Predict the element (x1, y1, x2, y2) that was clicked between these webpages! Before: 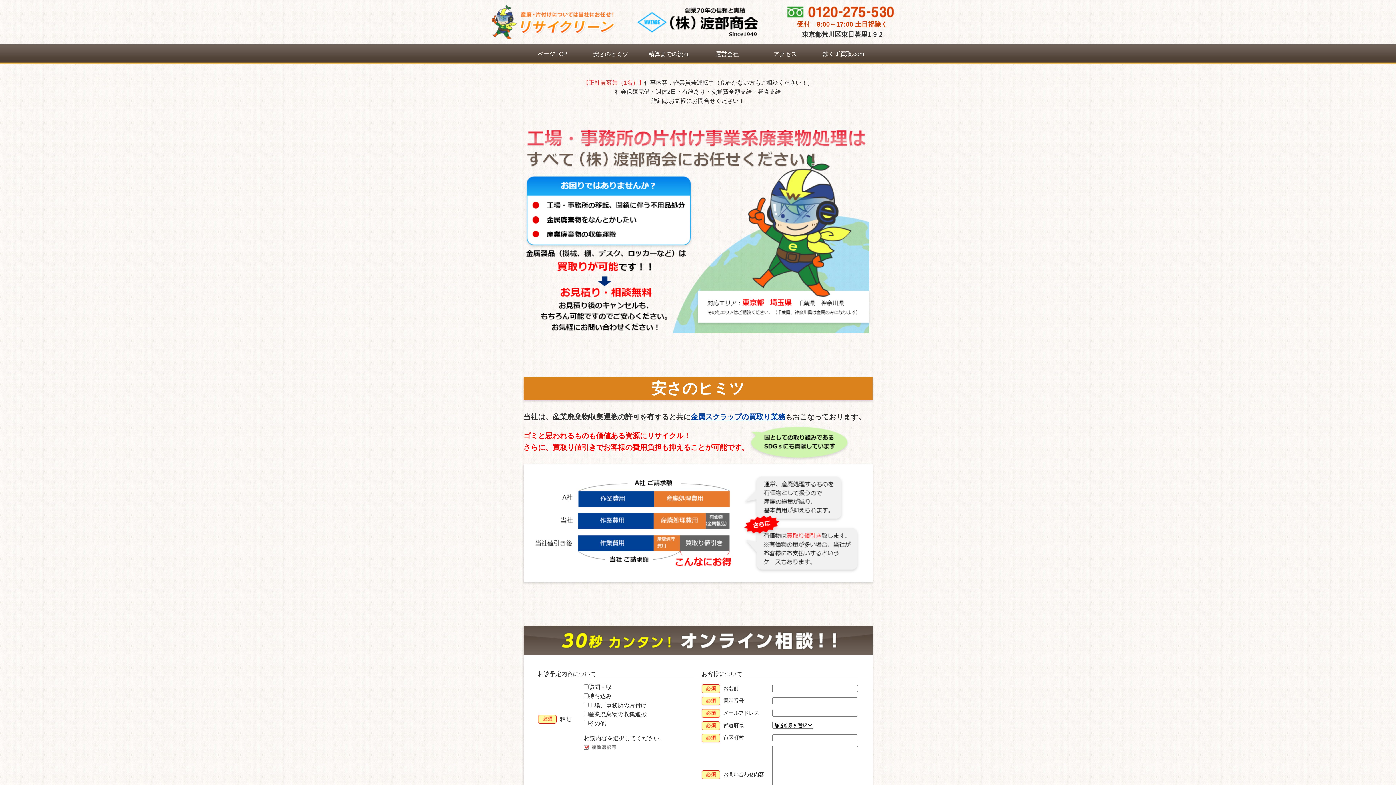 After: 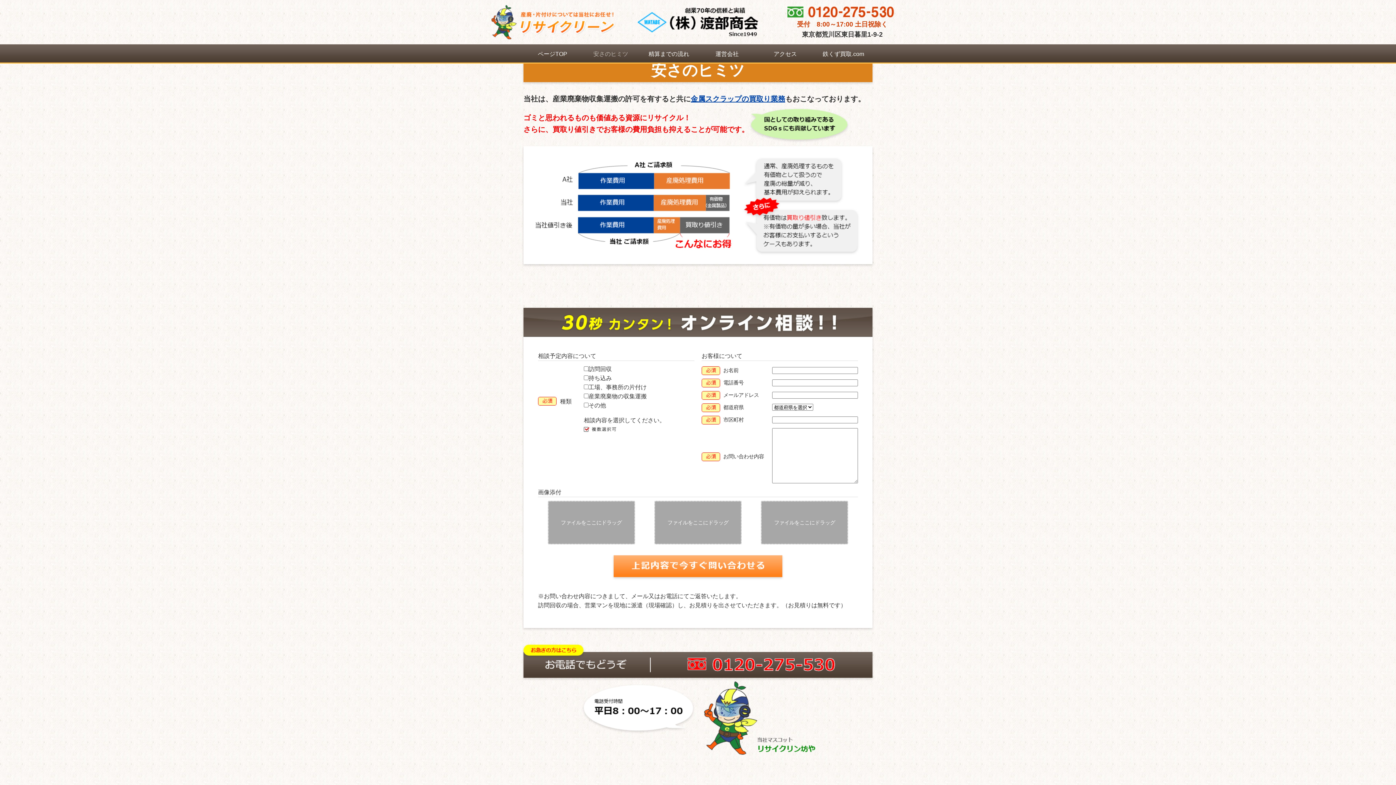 Action: bbox: (581, 44, 640, 62) label: 安さのヒミツ